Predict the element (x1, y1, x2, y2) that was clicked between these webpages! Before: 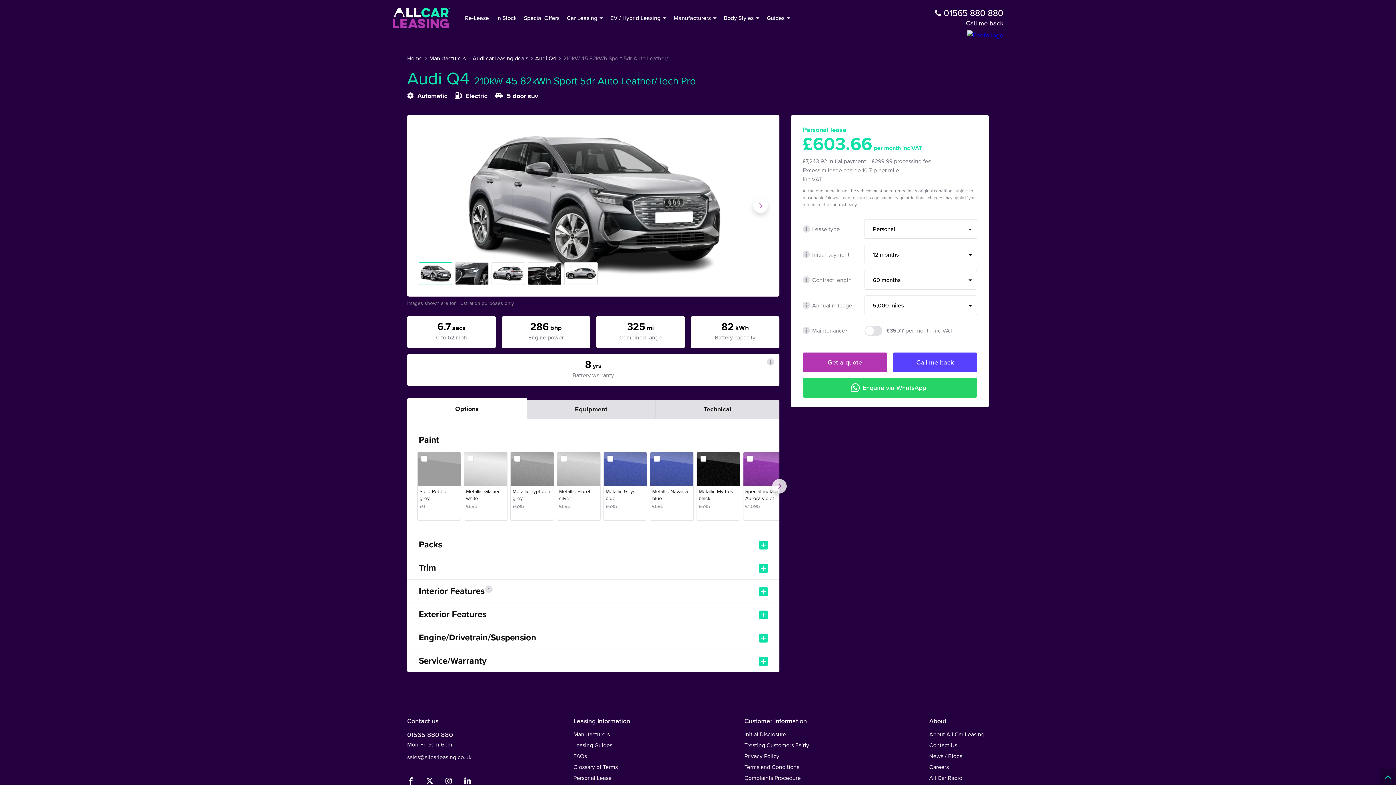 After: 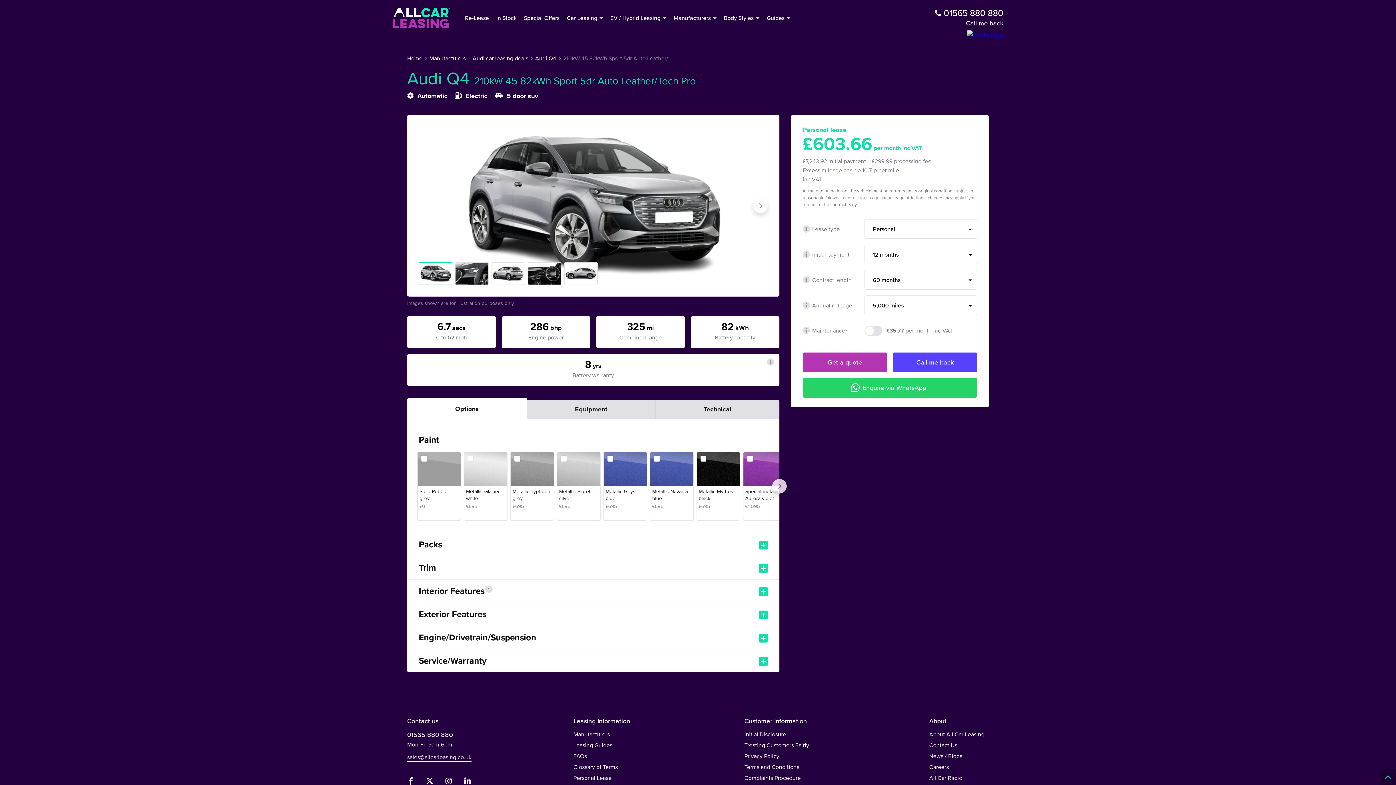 Action: bbox: (407, 753, 471, 762) label: sales@allcarleasing.co.uk